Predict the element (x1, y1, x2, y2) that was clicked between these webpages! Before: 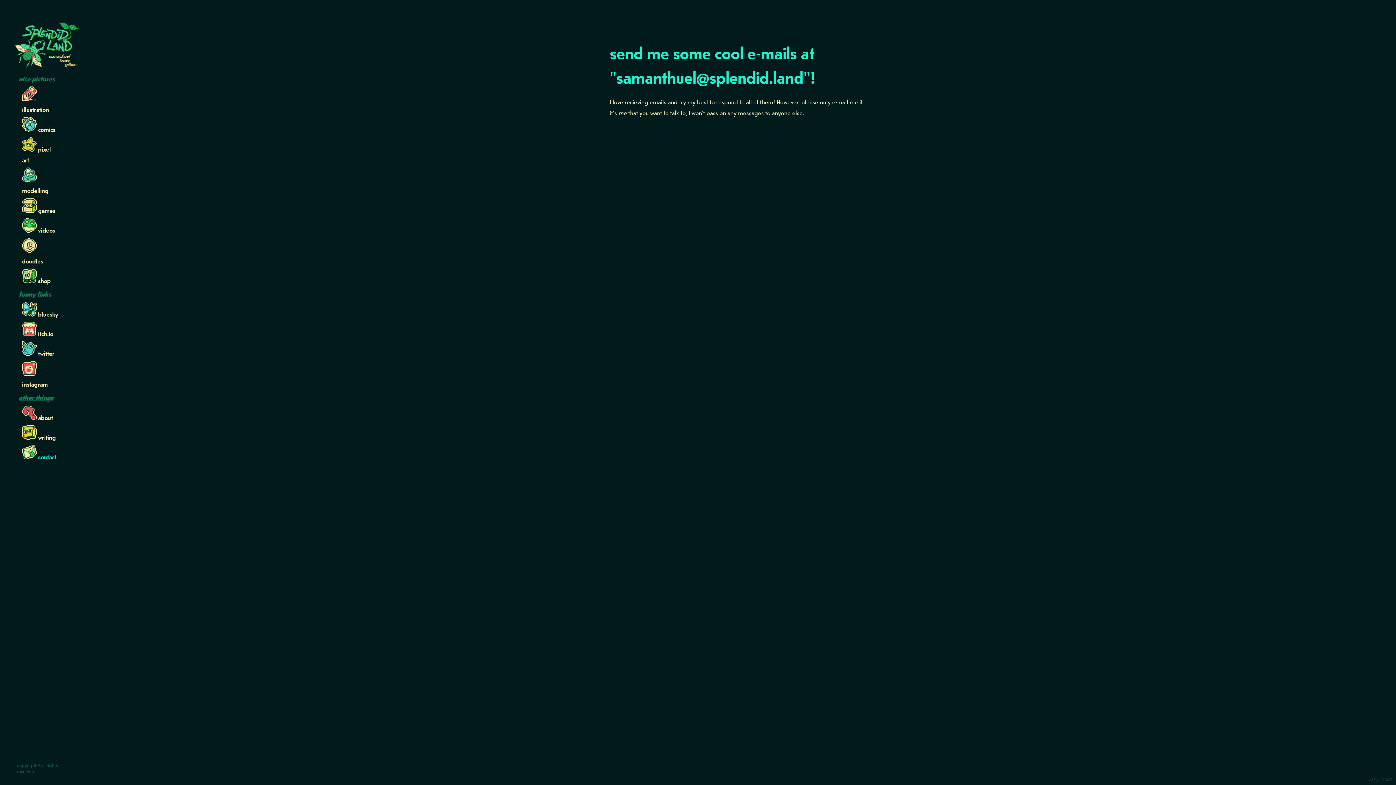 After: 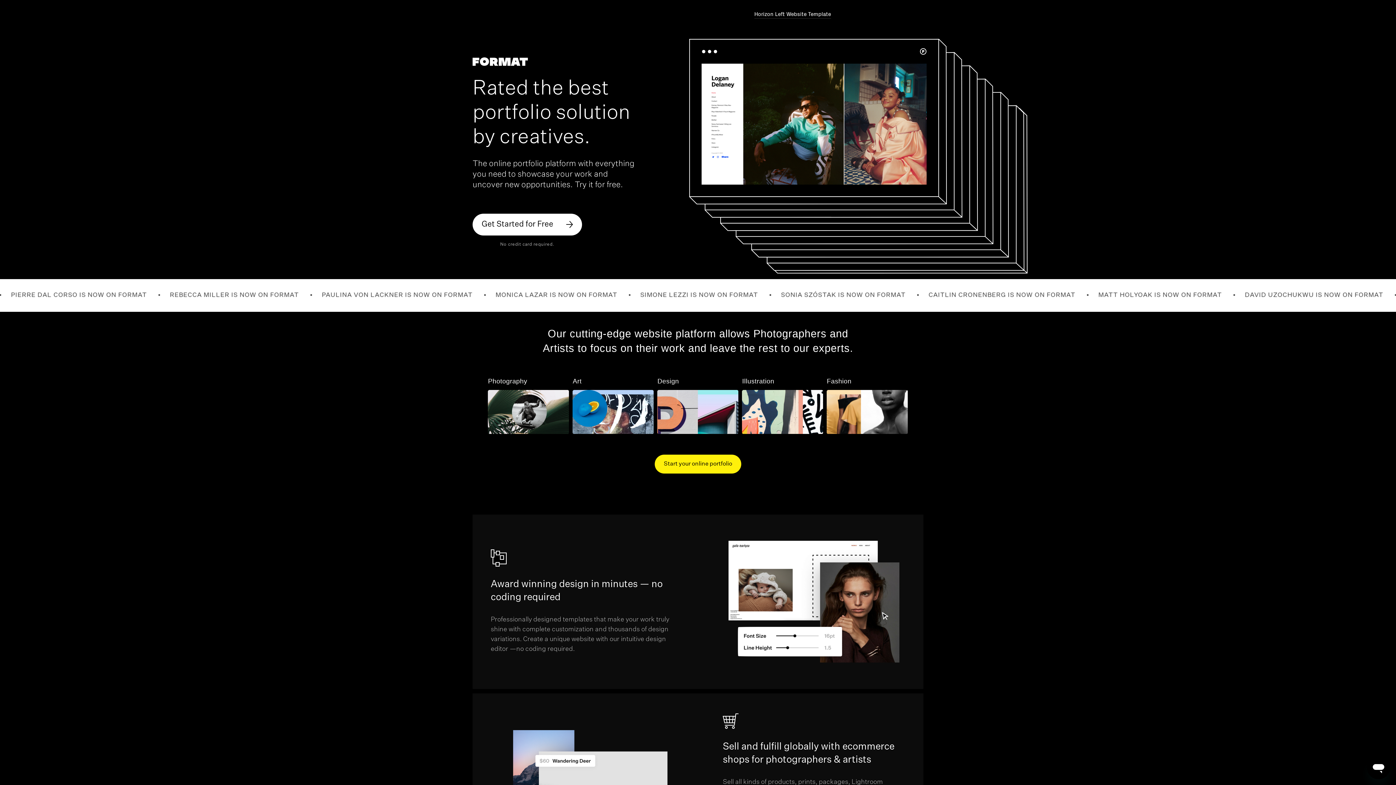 Action: label: Using Format bbox: (1368, 777, 1392, 782)